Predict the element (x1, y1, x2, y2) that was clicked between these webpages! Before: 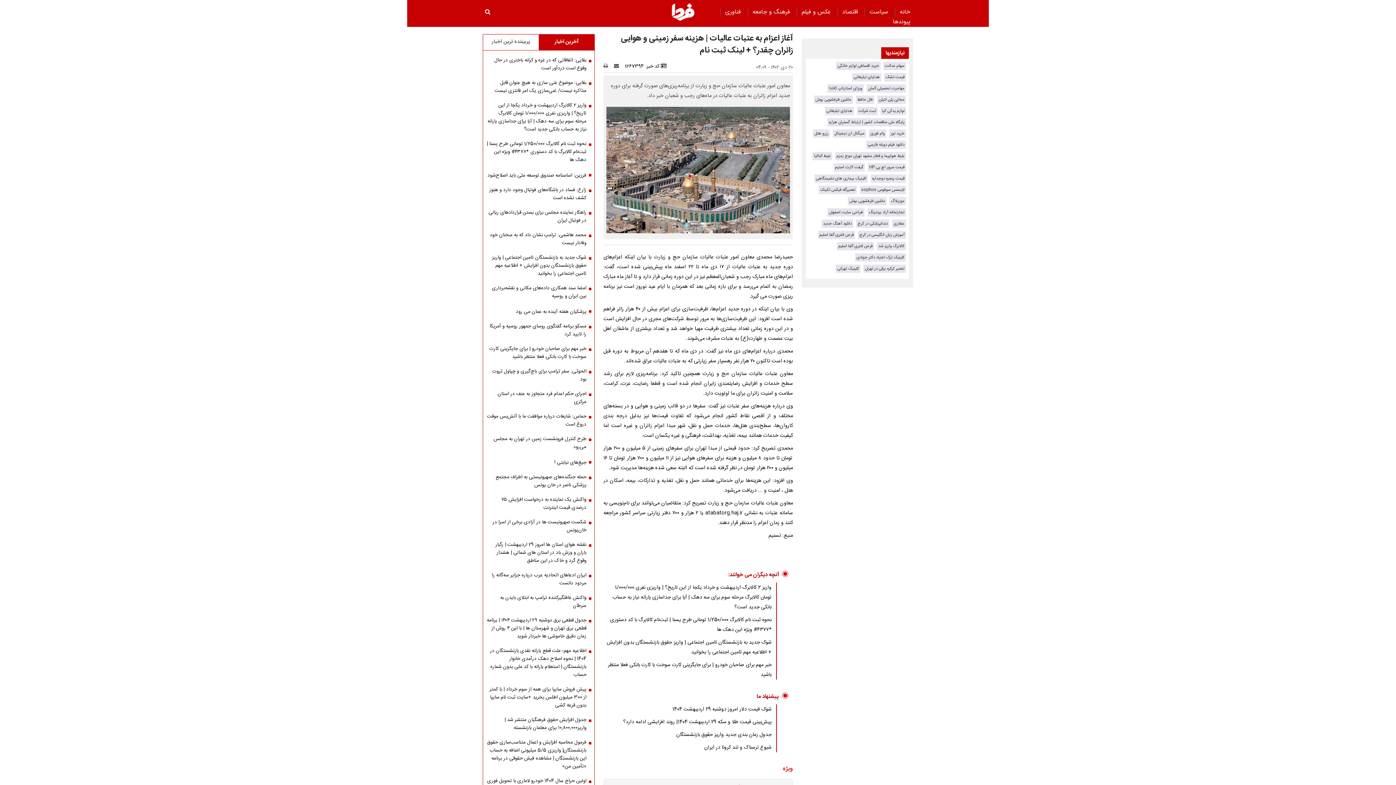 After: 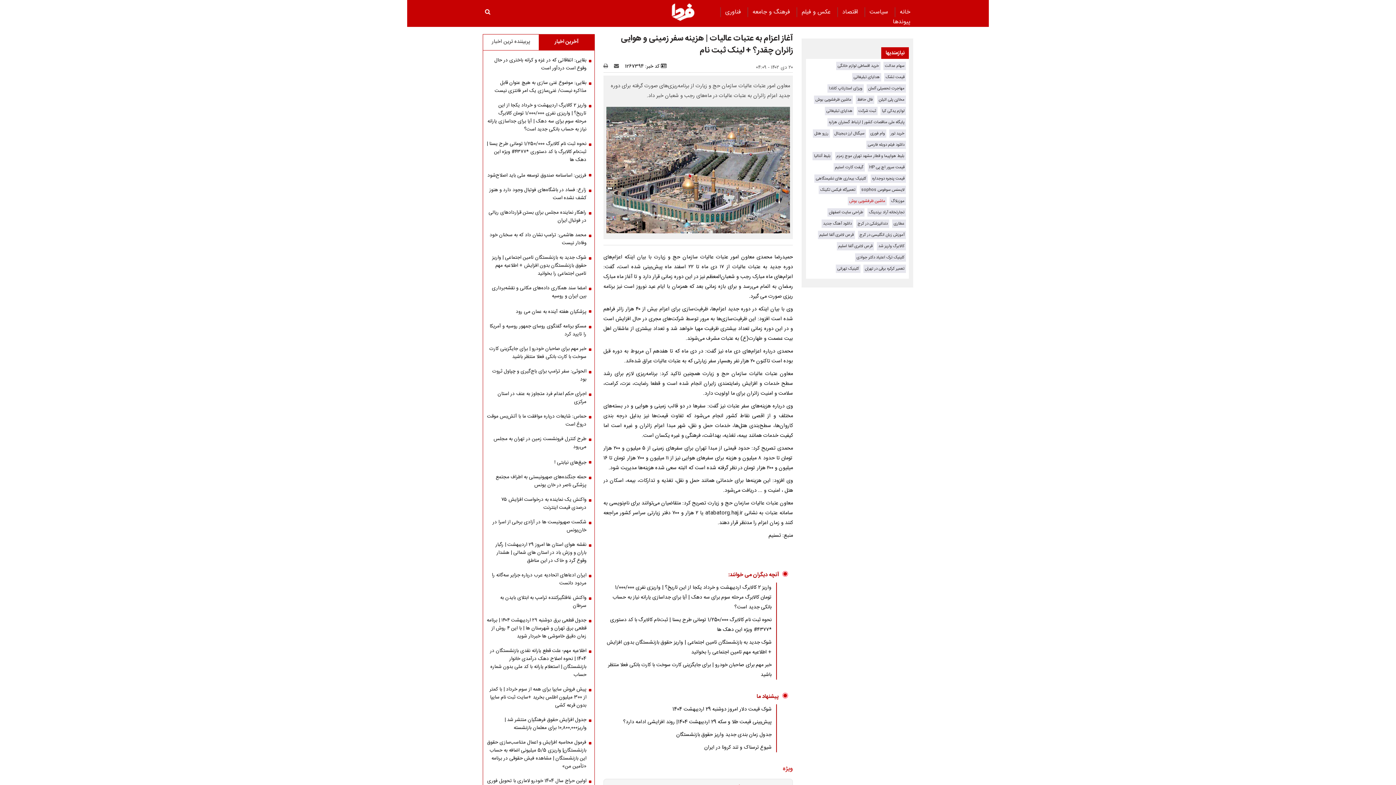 Action: bbox: (849, 197, 885, 204) label: ماشین ظرفشویی بوش